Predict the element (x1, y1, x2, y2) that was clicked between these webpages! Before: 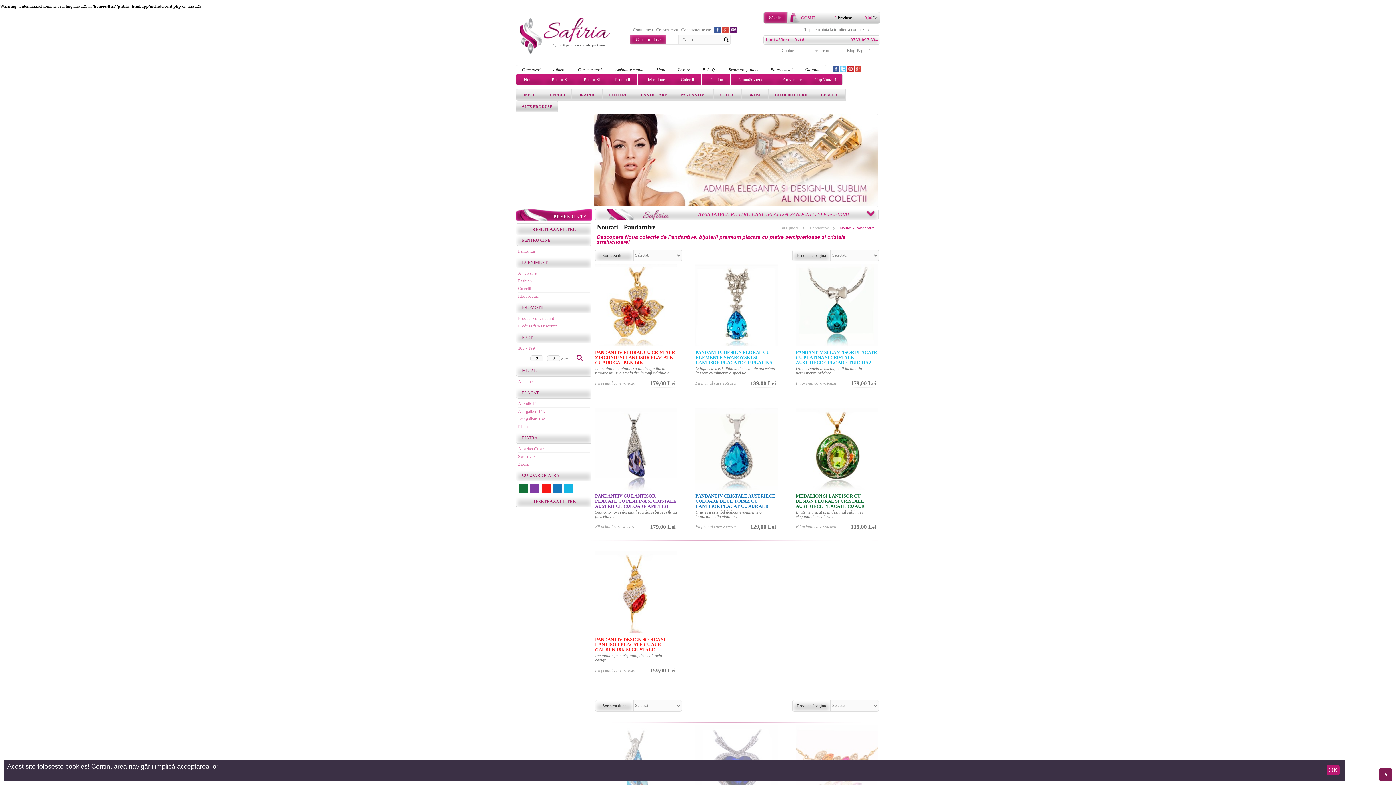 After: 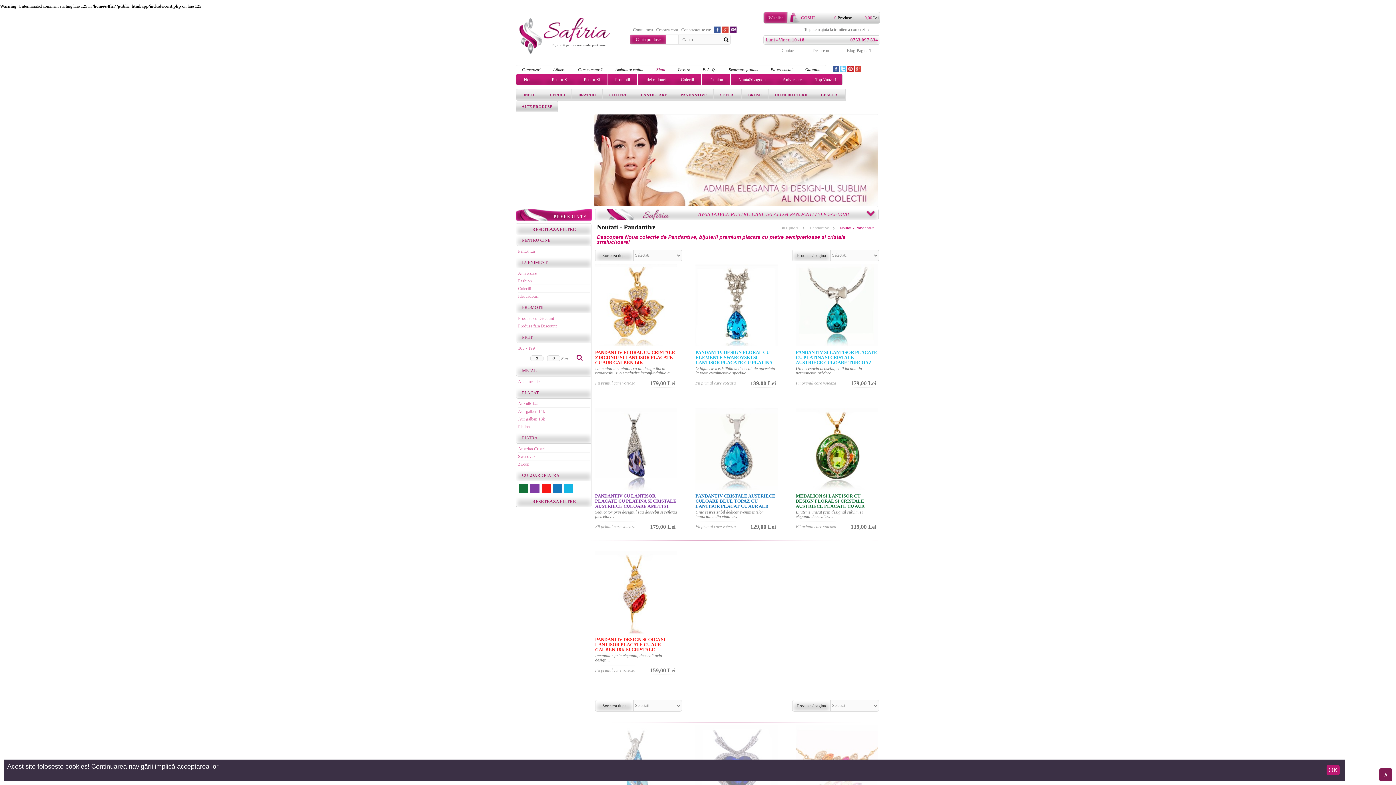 Action: bbox: (650, 65, 671, 77) label: Plata